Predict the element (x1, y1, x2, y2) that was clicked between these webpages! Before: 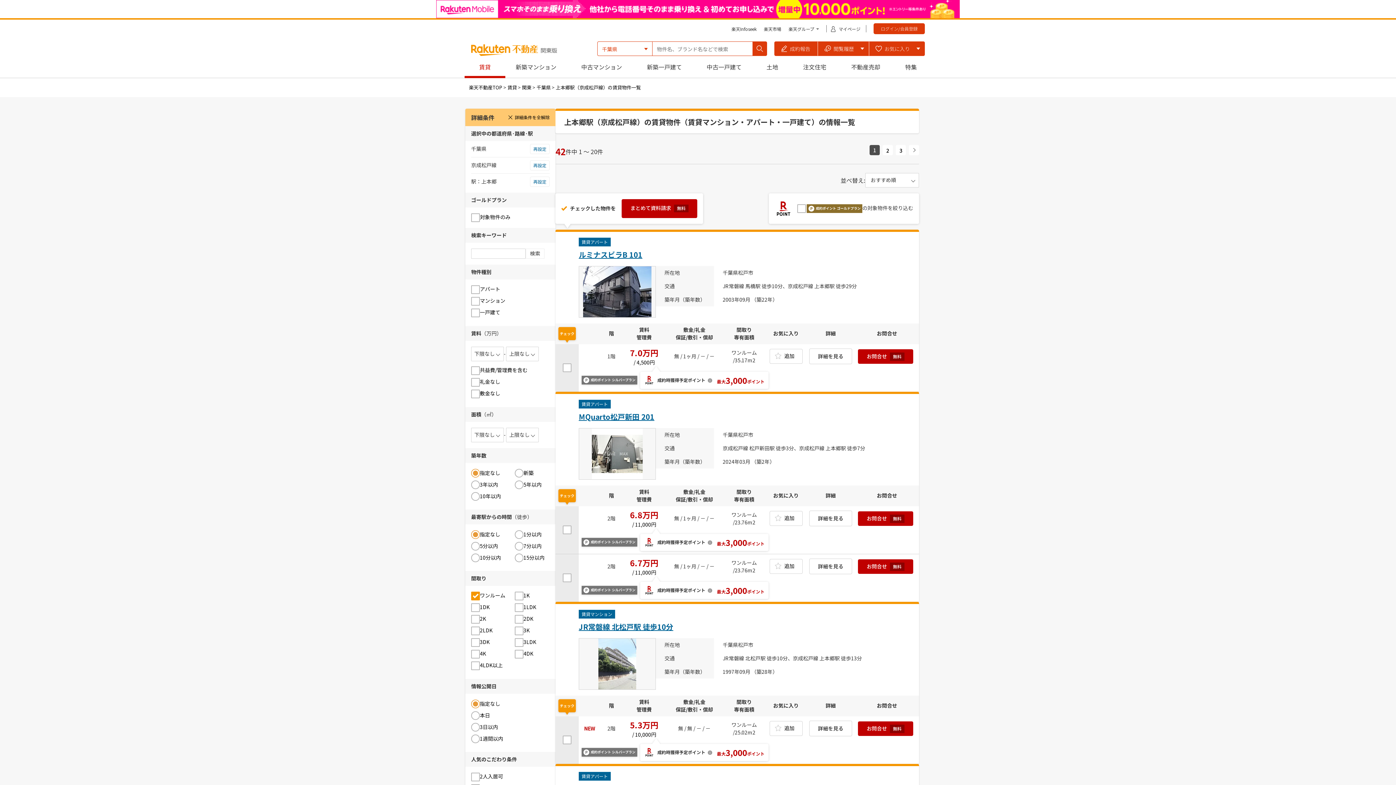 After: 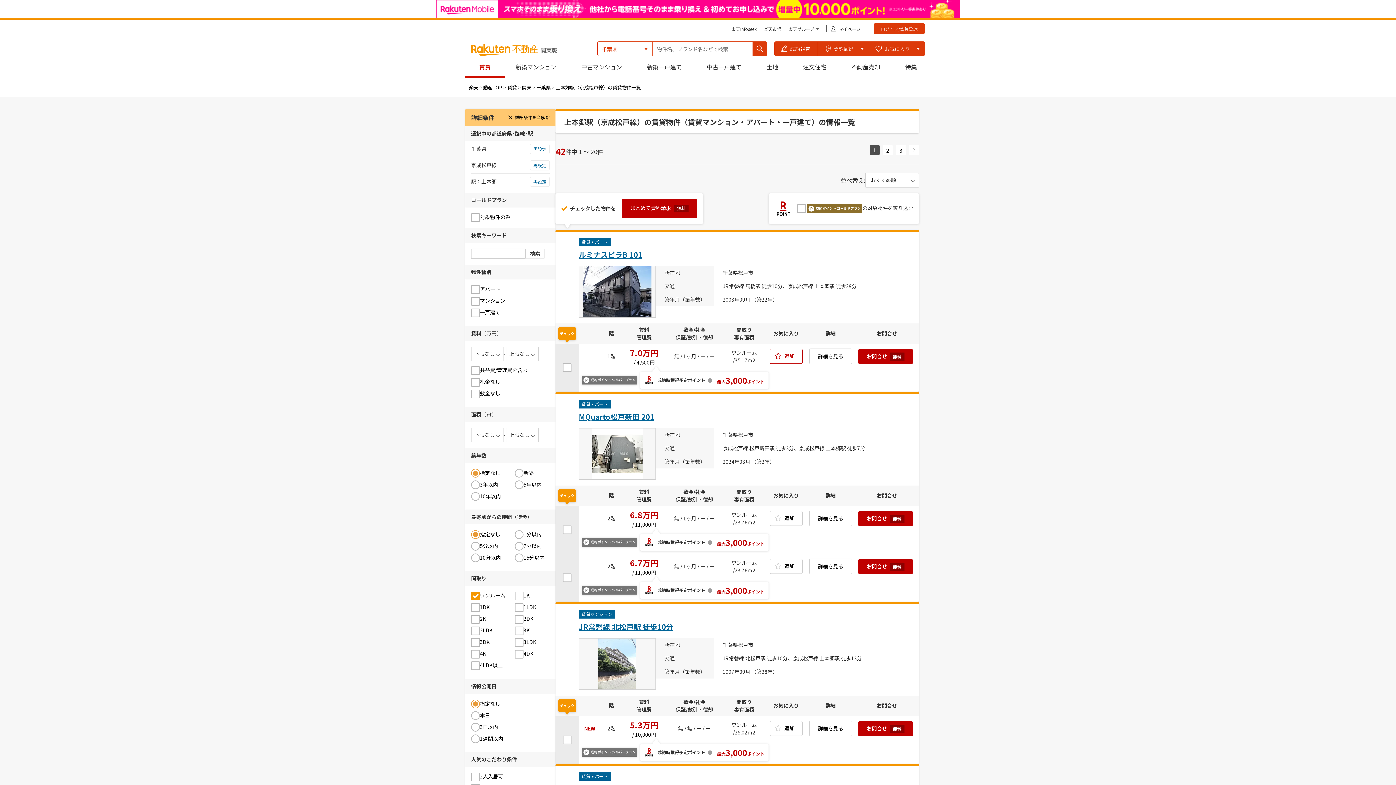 Action: bbox: (769, 349, 802, 364) label: 追加